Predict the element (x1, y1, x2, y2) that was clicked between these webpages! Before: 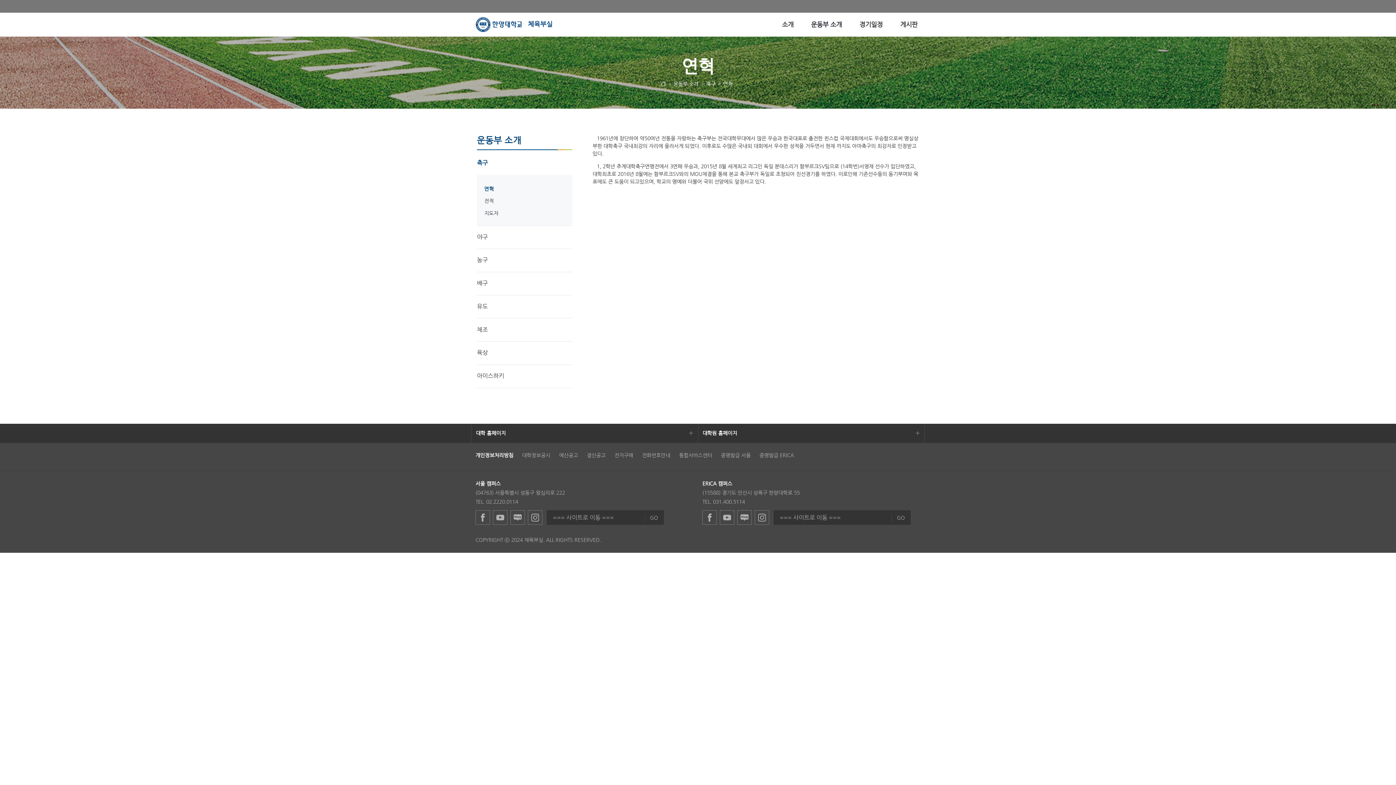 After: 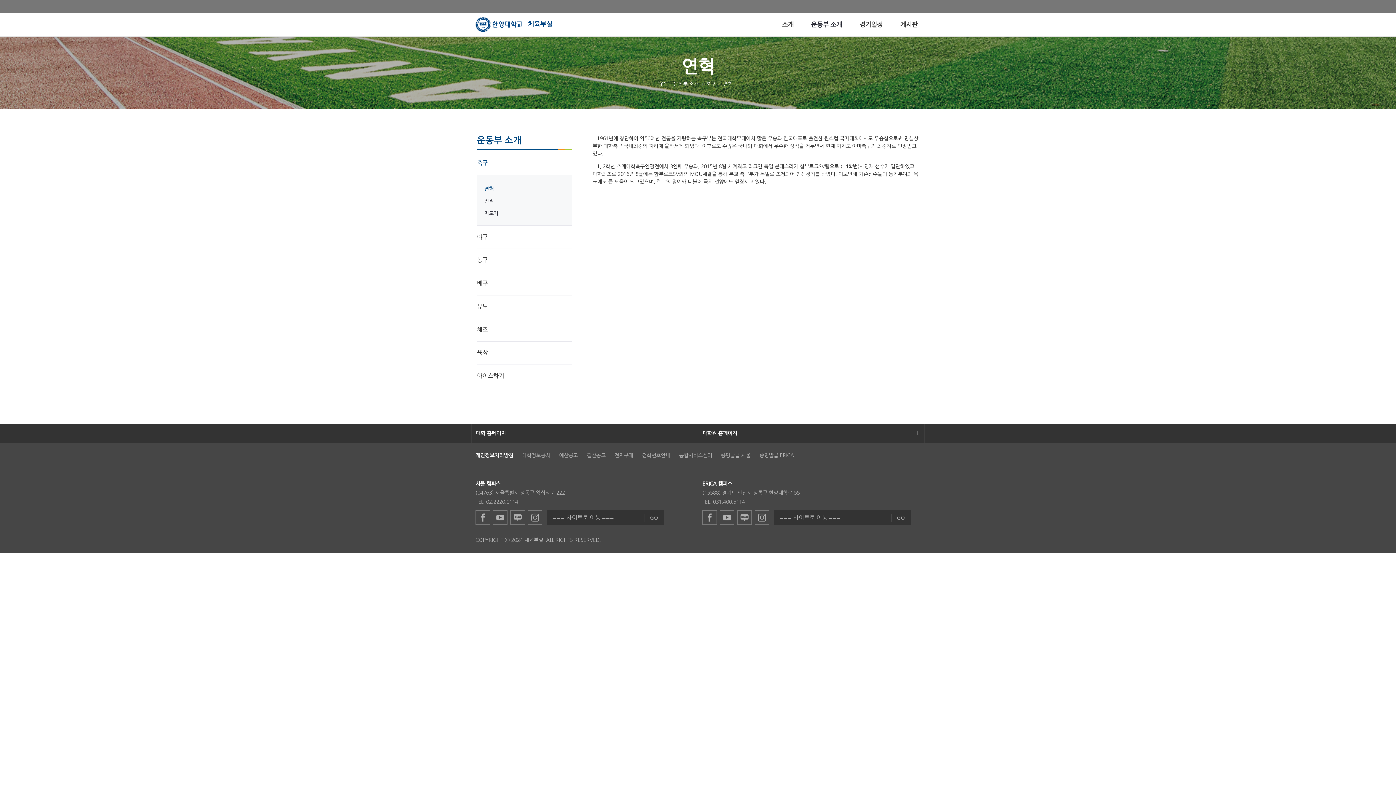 Action: label: 축구 bbox: (477, 152, 572, 174)